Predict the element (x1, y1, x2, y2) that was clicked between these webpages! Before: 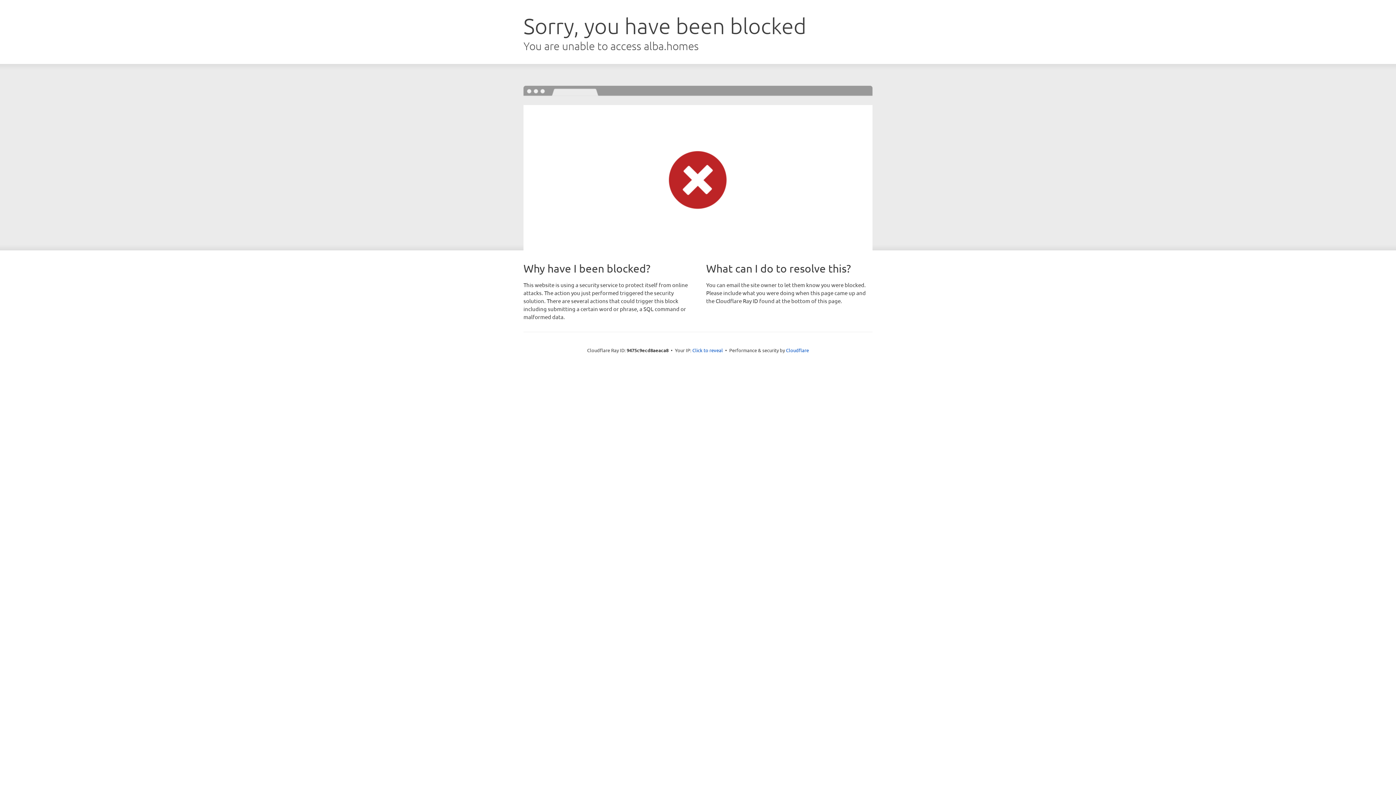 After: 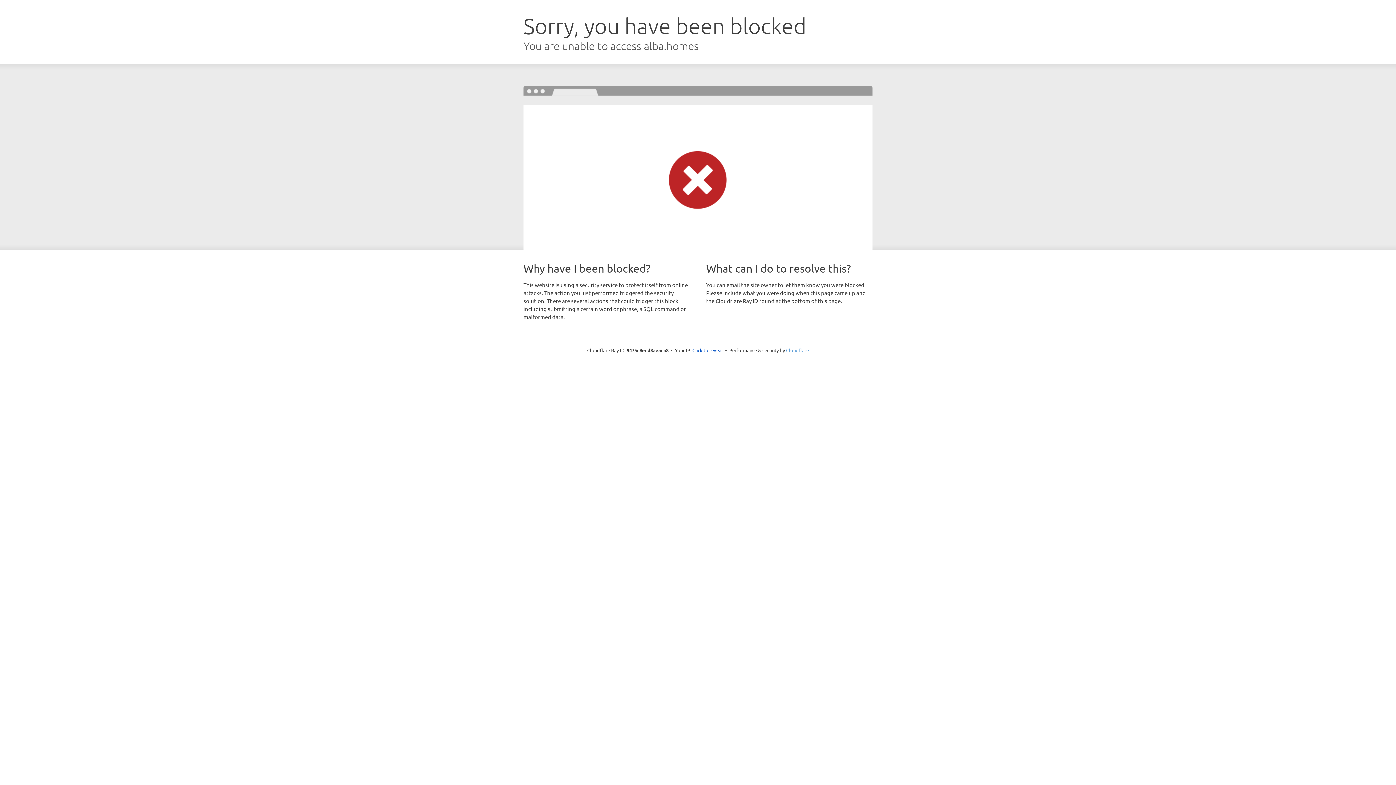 Action: bbox: (786, 347, 809, 353) label: Cloudflare